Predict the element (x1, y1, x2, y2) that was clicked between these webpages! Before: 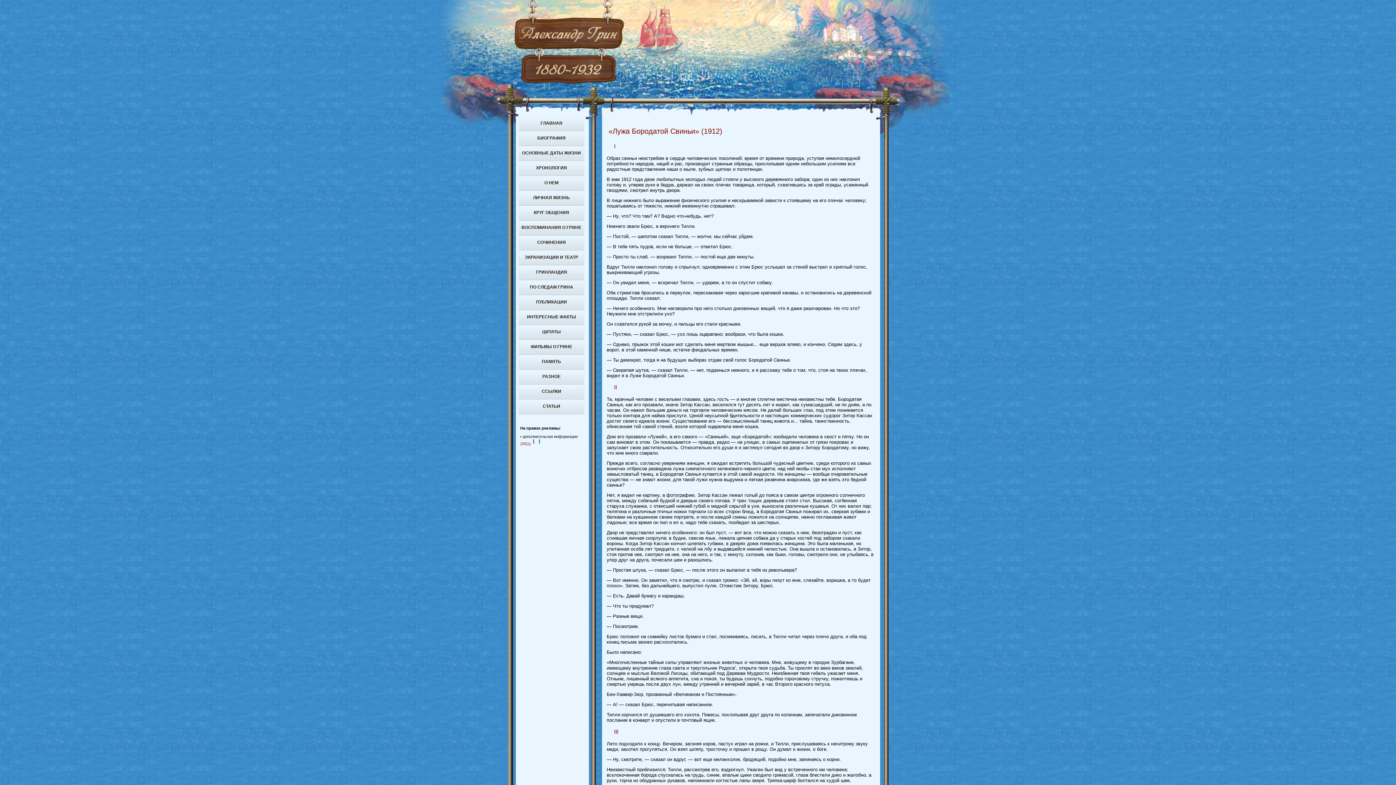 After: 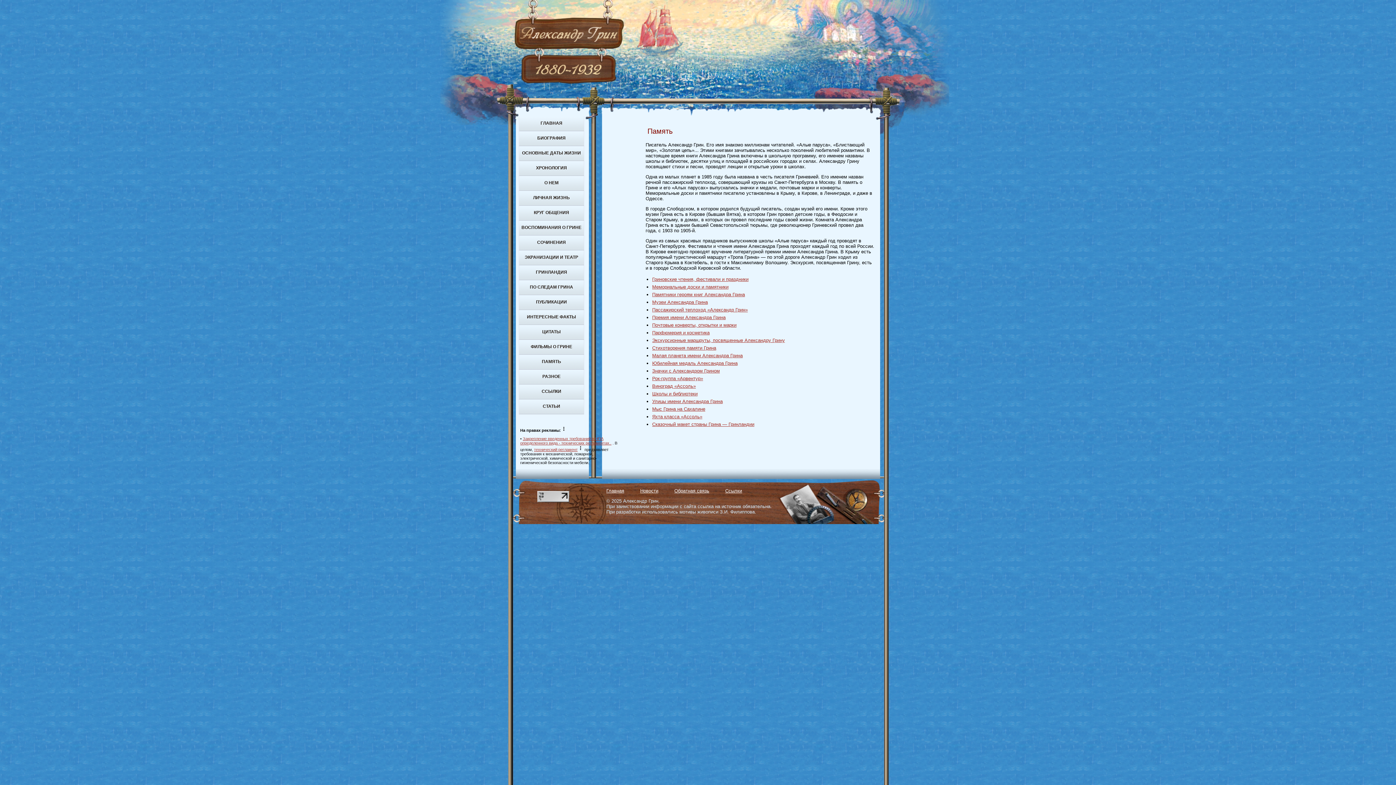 Action: label: ПАМЯТЬ bbox: (518, 354, 584, 369)